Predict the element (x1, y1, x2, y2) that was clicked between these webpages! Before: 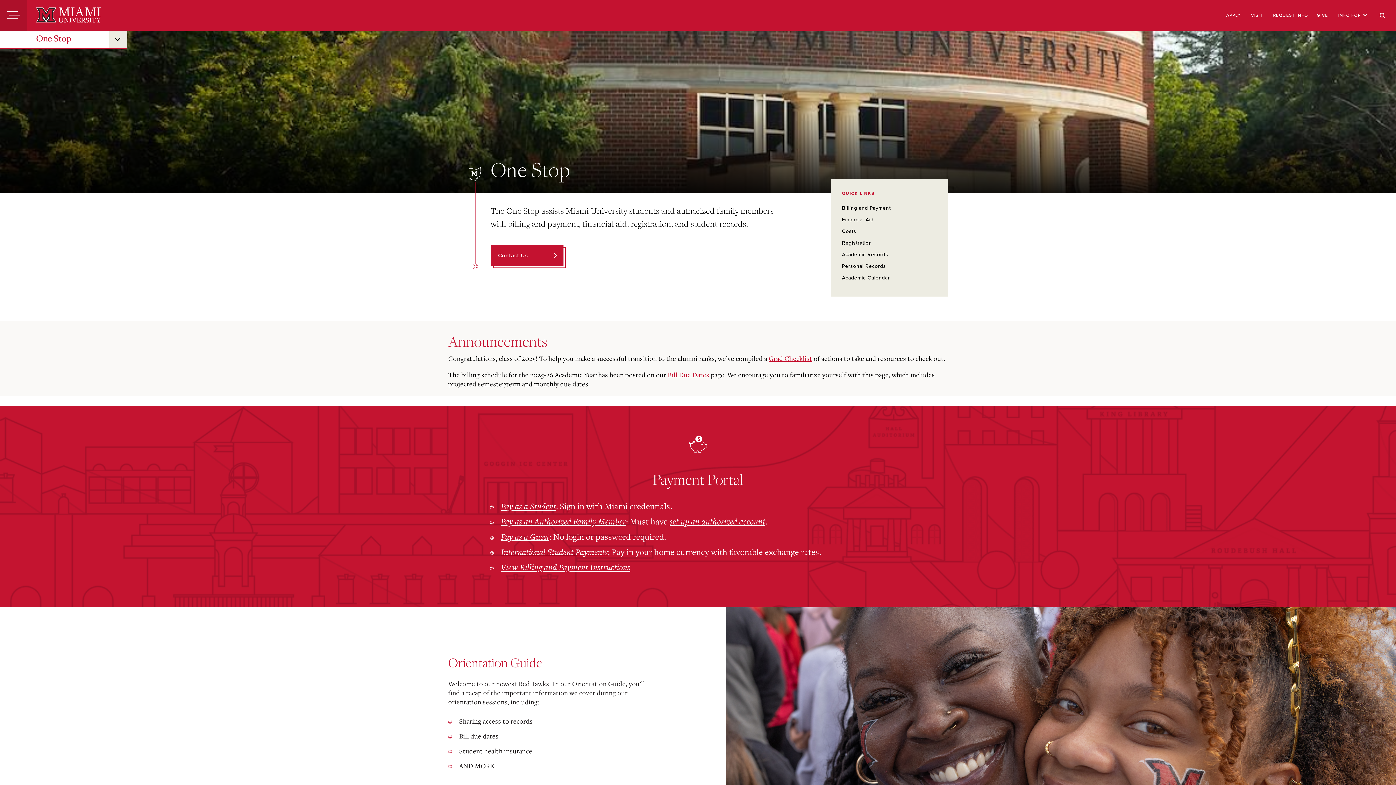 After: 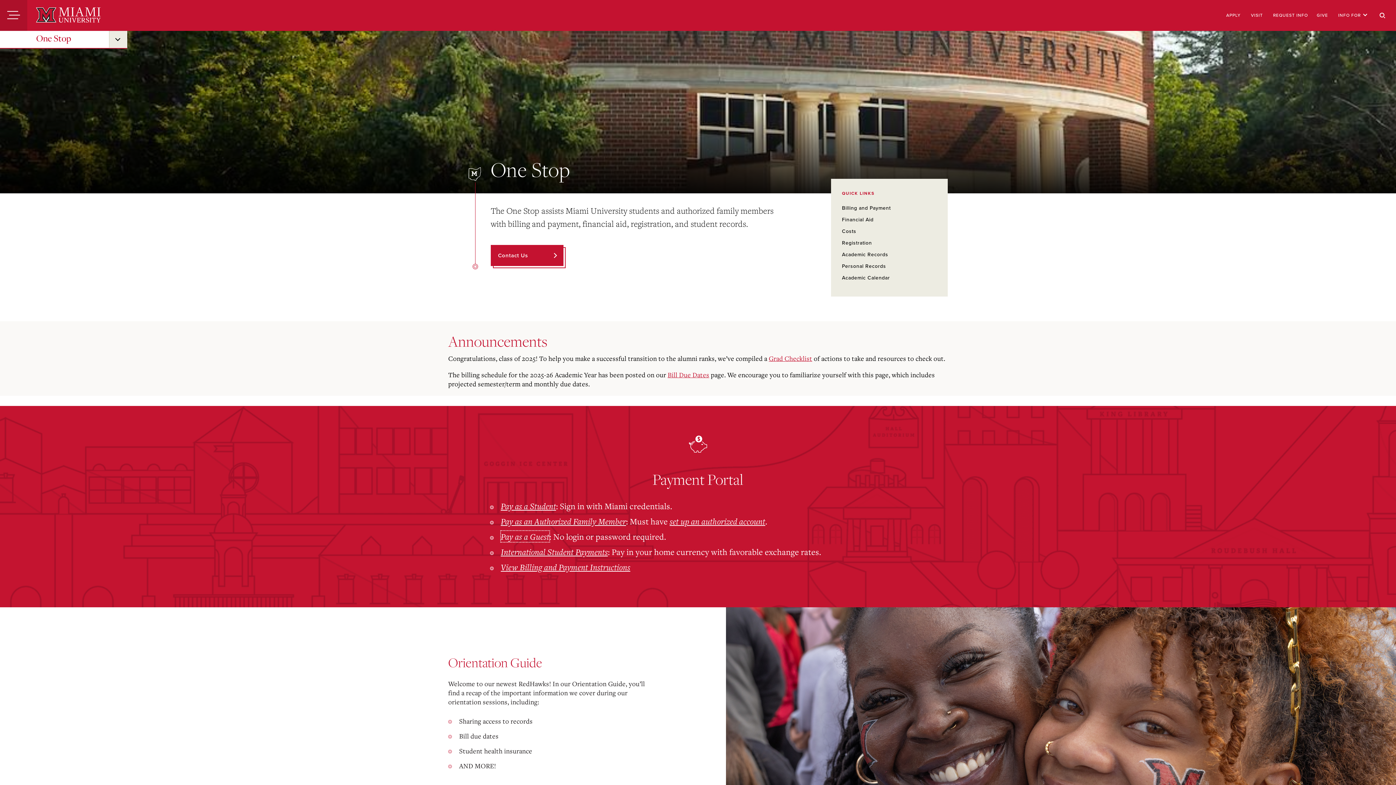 Action: label: Pay as a Guest bbox: (500, 531, 549, 542)